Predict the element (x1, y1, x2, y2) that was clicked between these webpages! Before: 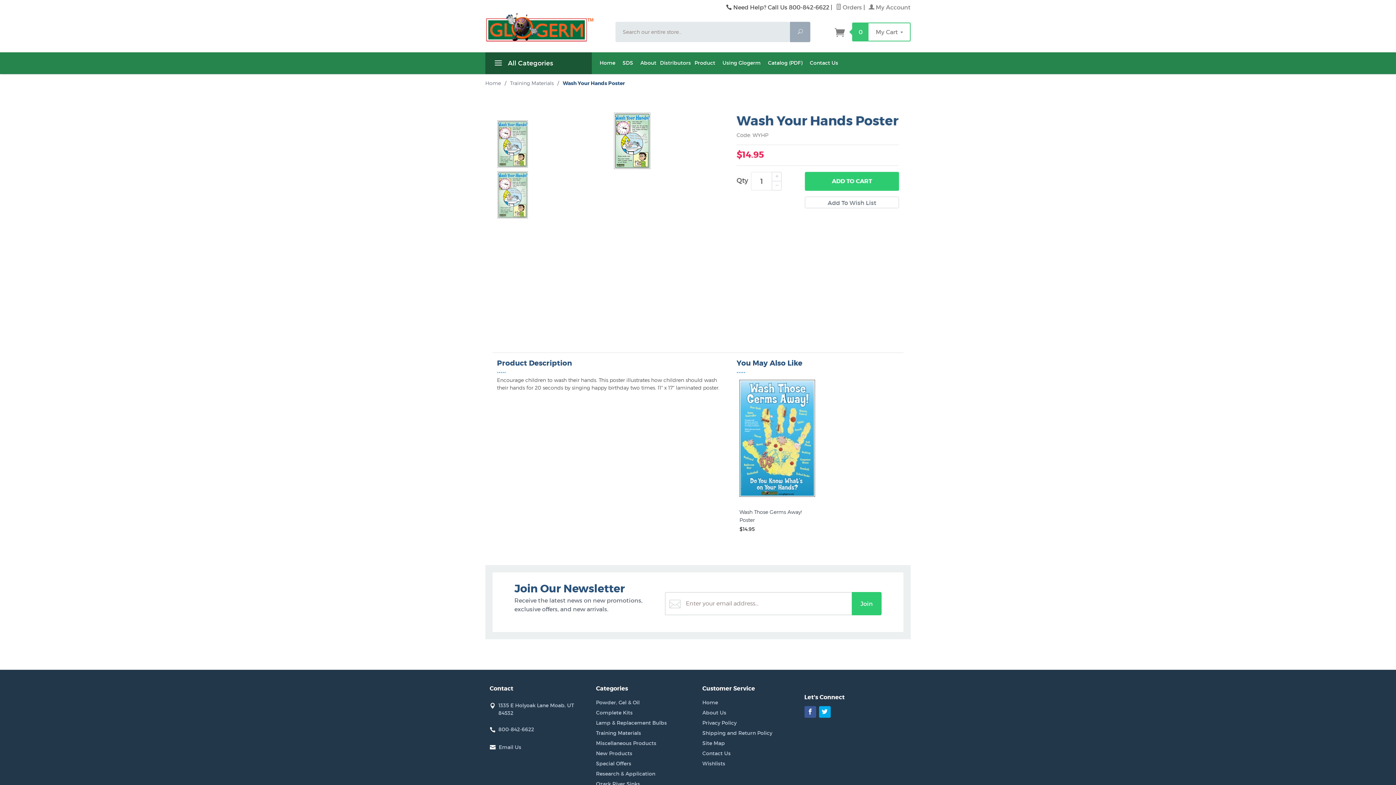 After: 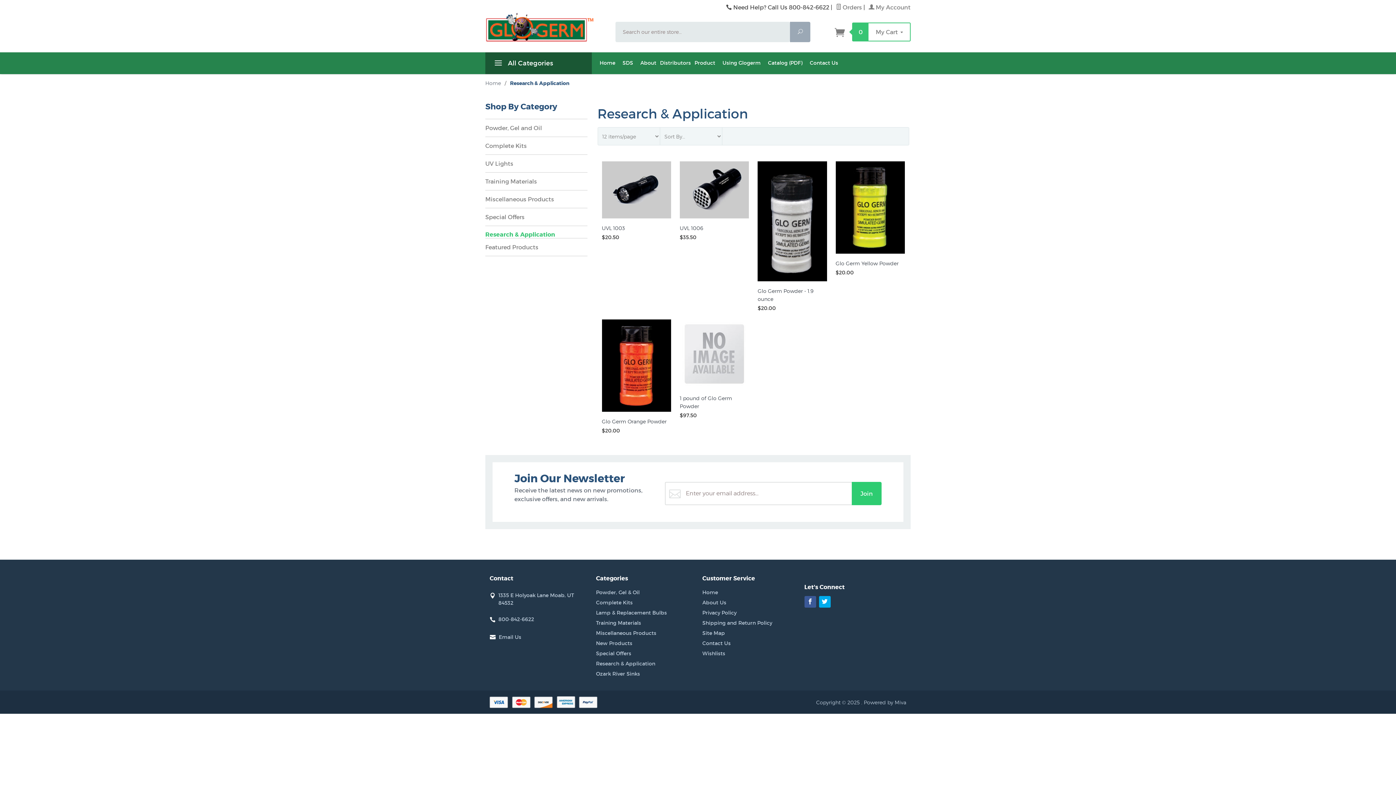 Action: label: Research & Application bbox: (596, 769, 667, 779)